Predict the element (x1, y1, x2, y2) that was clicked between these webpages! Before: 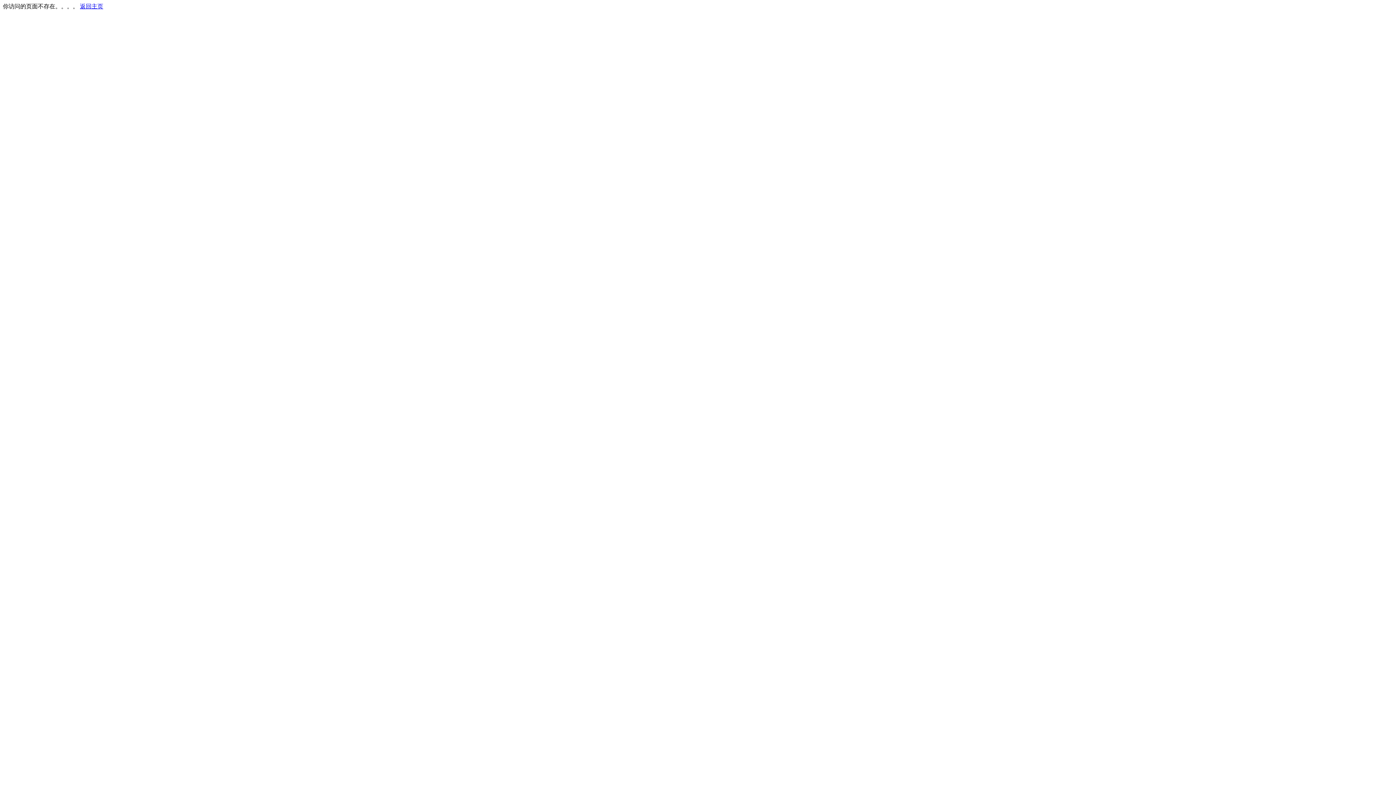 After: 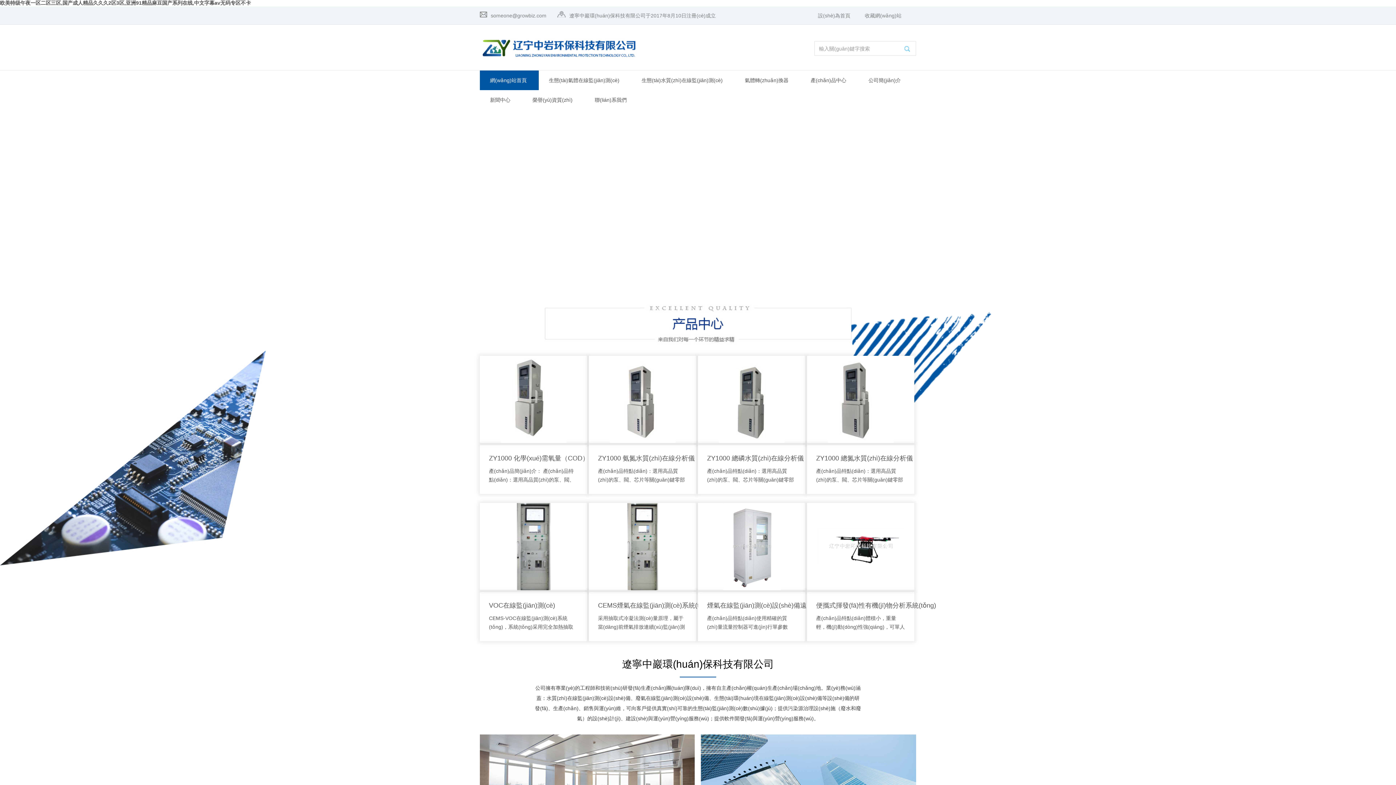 Action: bbox: (80, 3, 103, 9) label: 返回主页